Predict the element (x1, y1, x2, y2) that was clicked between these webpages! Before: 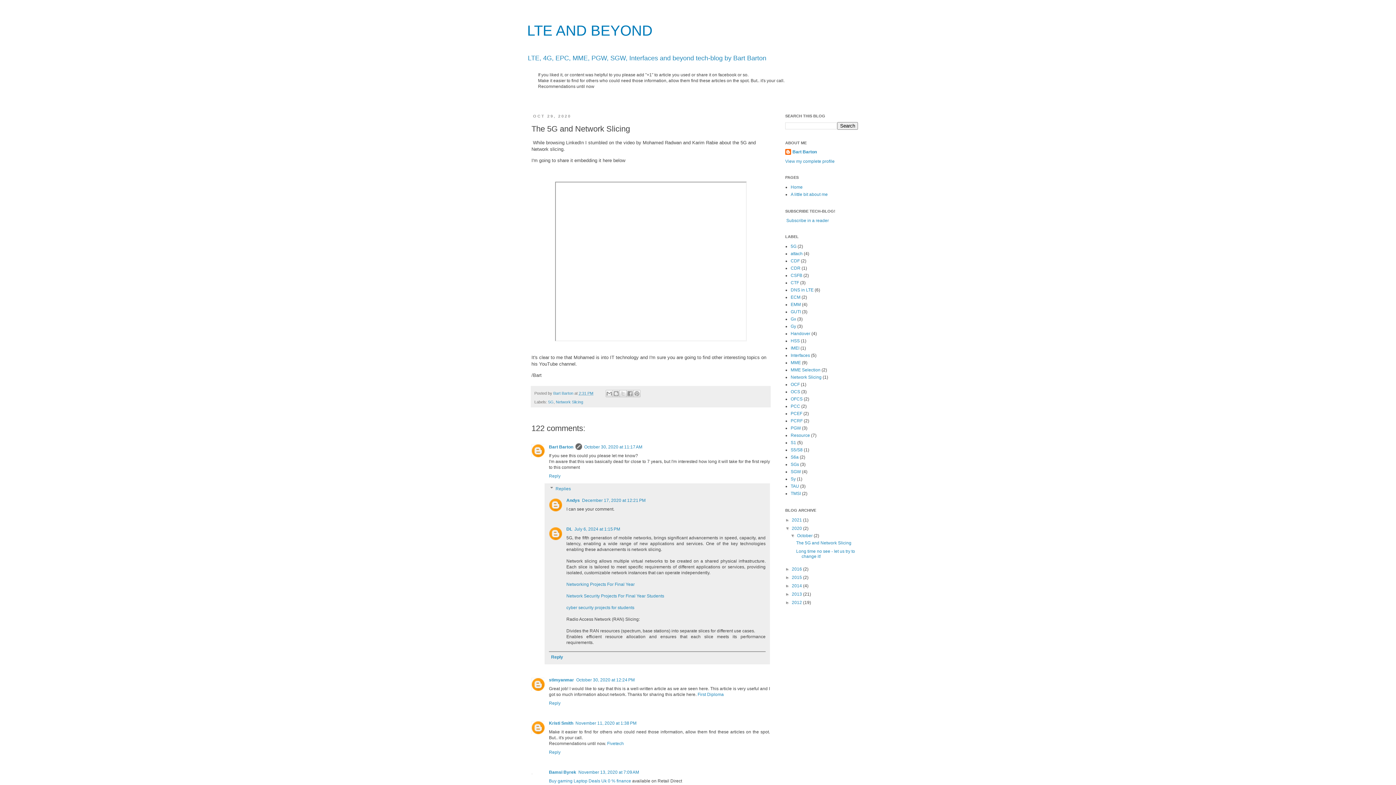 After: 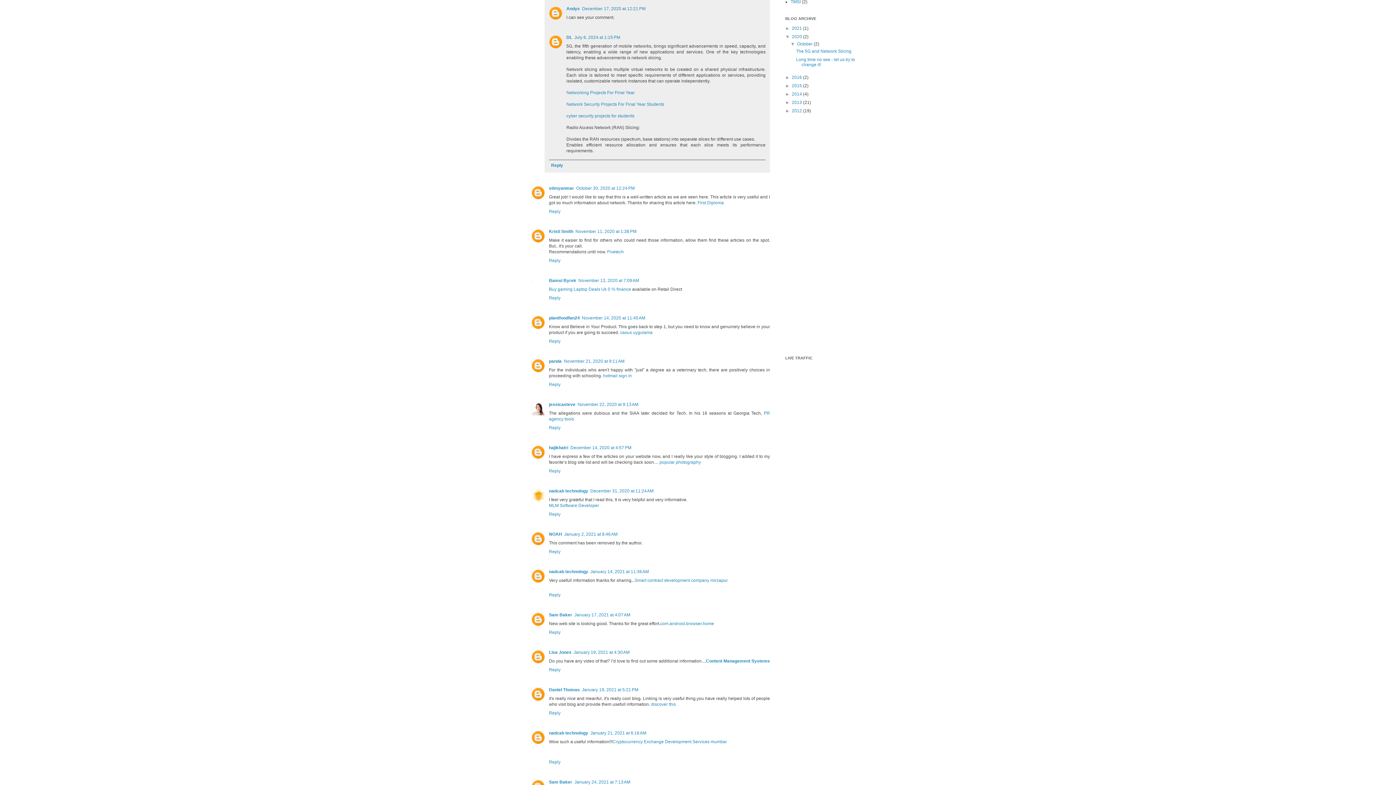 Action: label: December 17, 2020 at 12:21 PM bbox: (582, 498, 645, 503)